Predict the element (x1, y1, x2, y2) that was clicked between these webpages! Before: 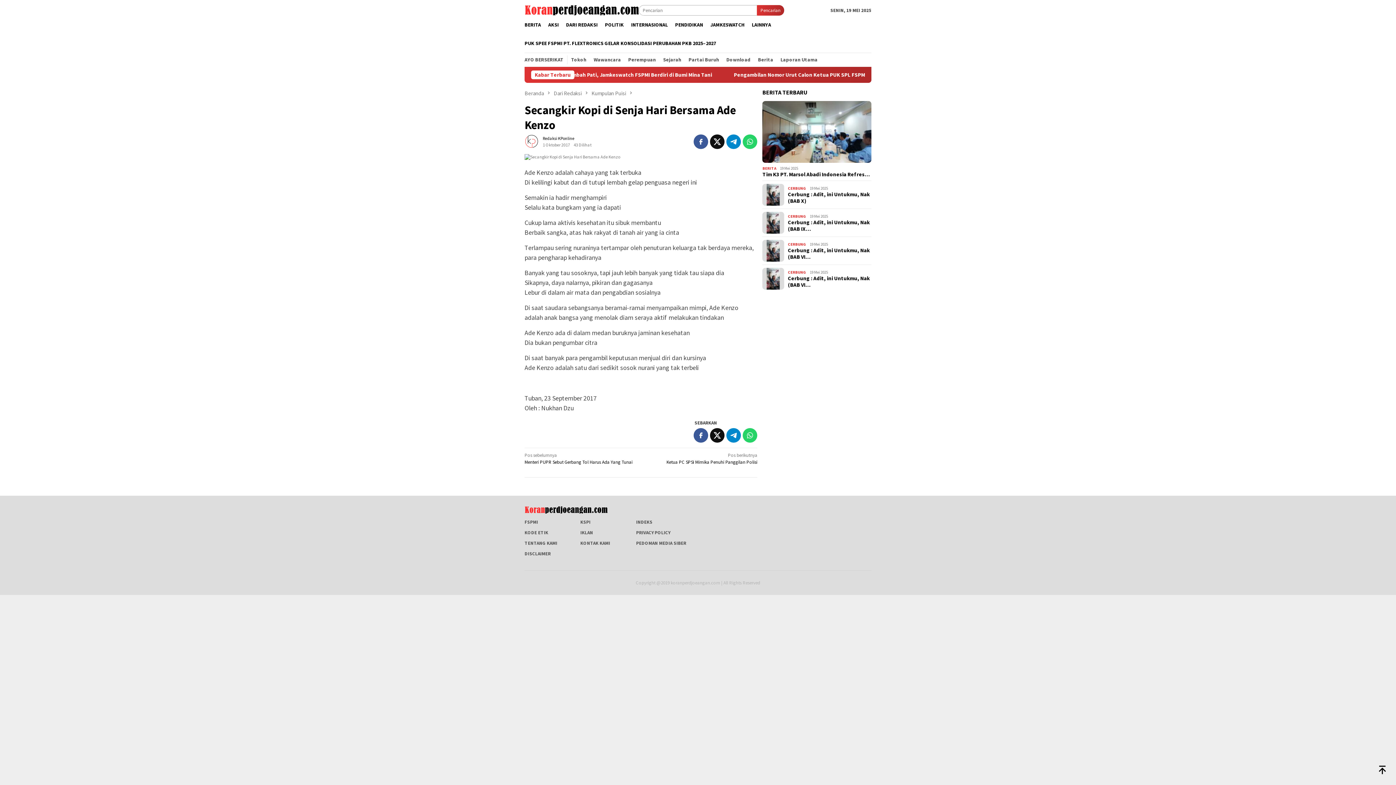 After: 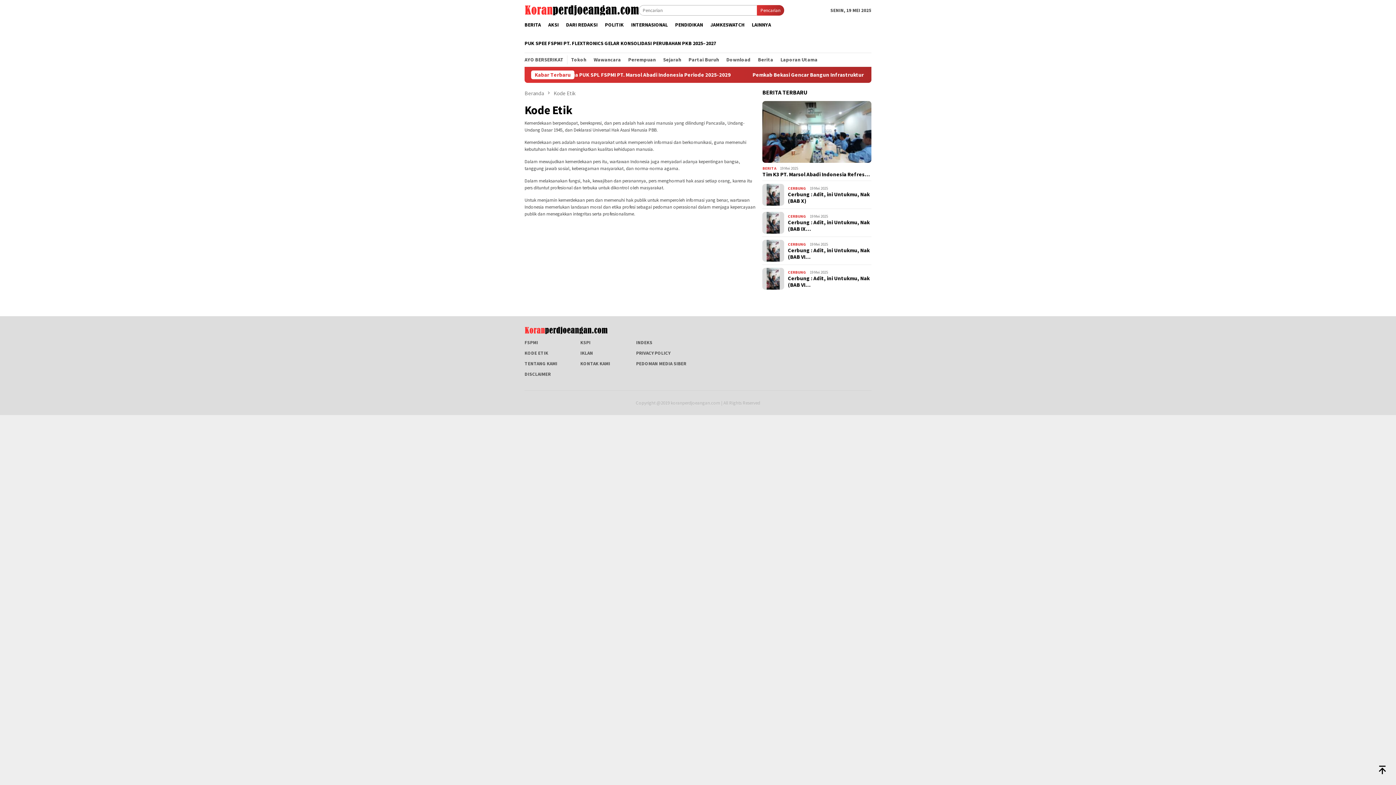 Action: label: KODE ETIK bbox: (524, 529, 548, 536)